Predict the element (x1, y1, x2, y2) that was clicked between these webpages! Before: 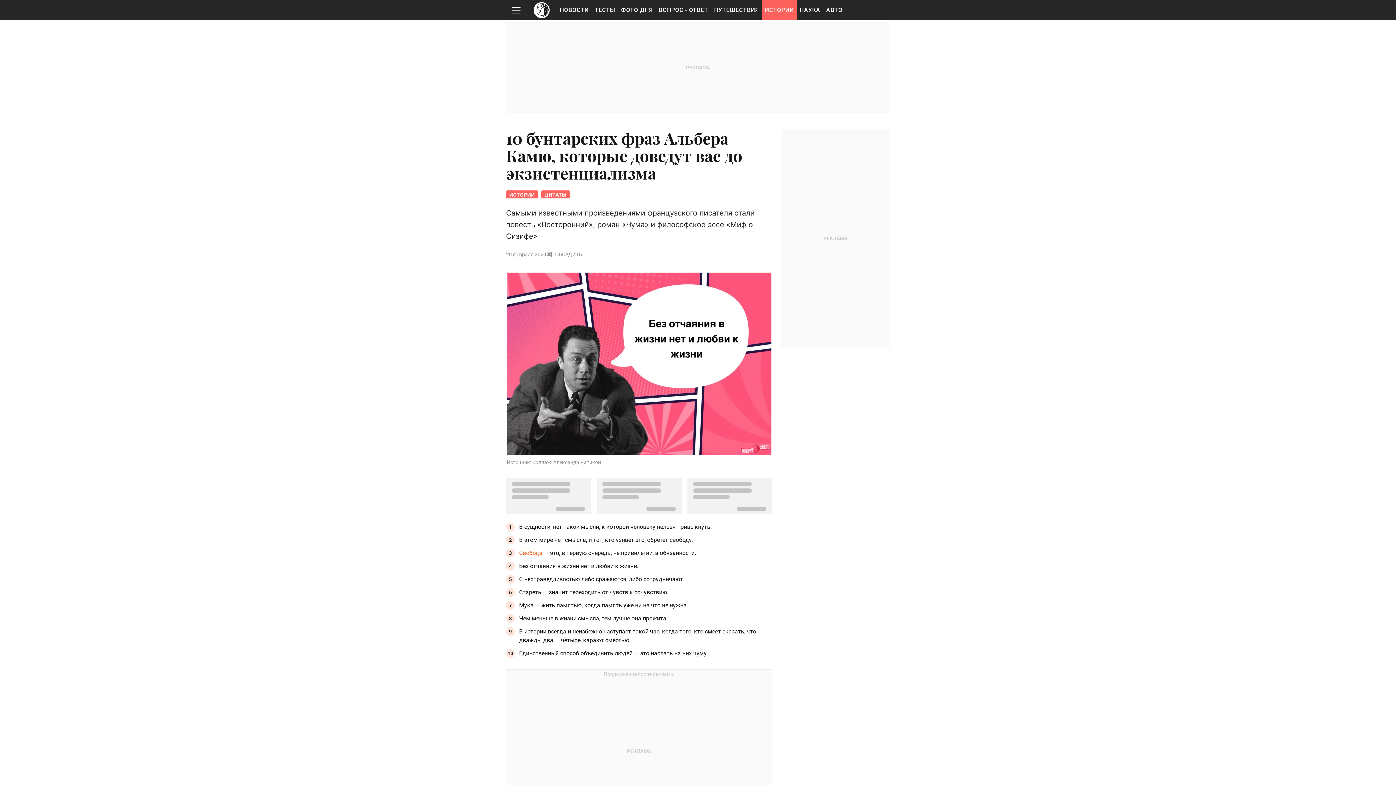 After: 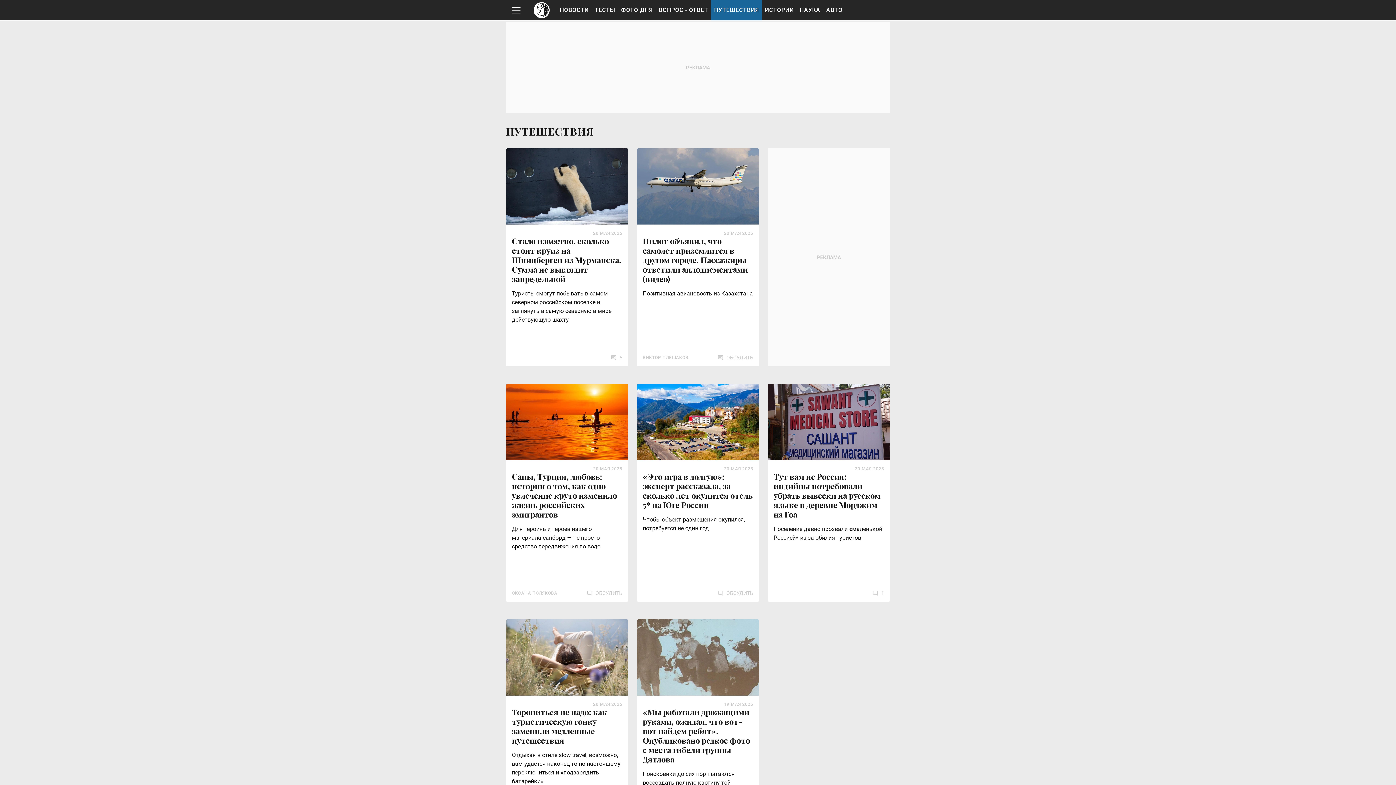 Action: label: ПУТЕШЕСТВИЯ bbox: (711, 0, 762, 20)